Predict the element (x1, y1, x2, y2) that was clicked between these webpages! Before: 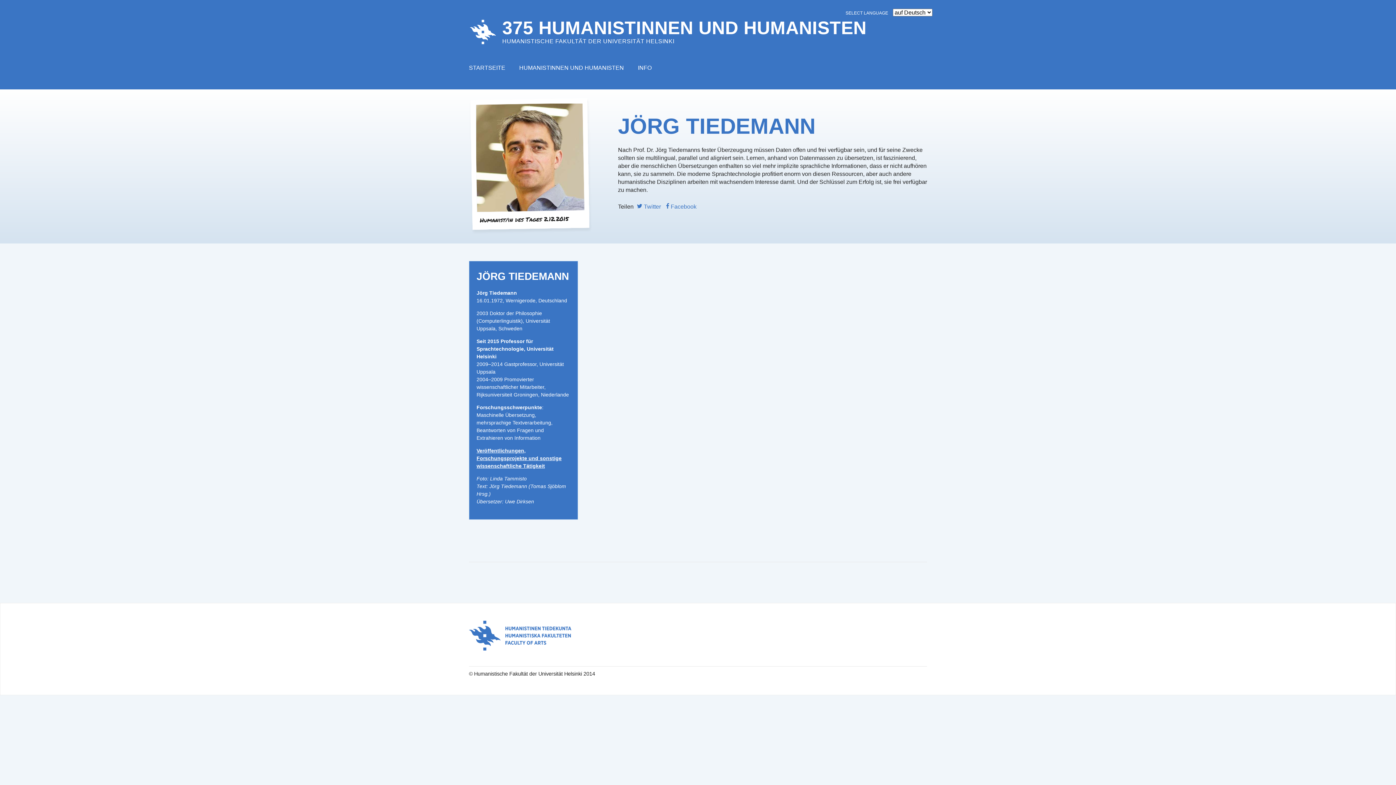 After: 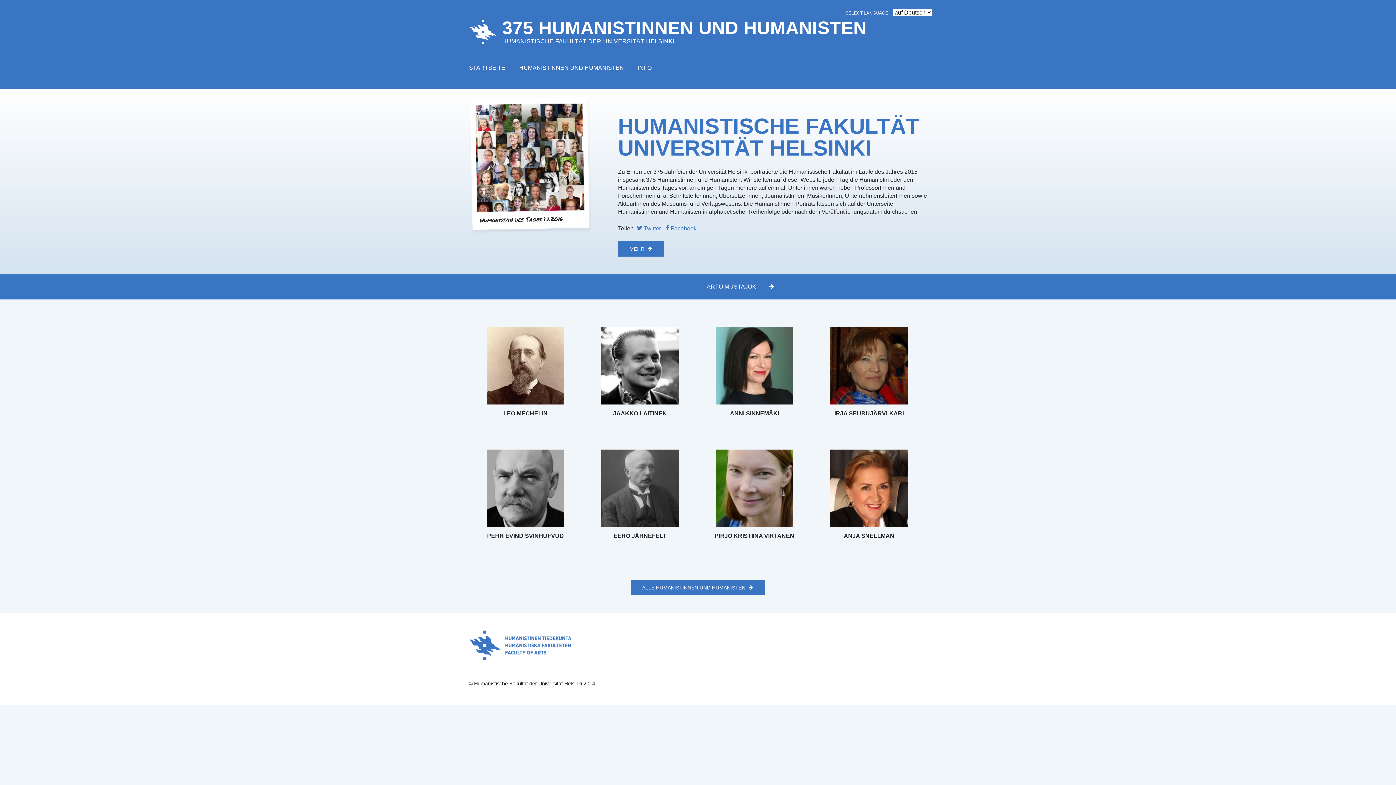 Action: bbox: (469, 64, 505, 72) label: STARTSEITE